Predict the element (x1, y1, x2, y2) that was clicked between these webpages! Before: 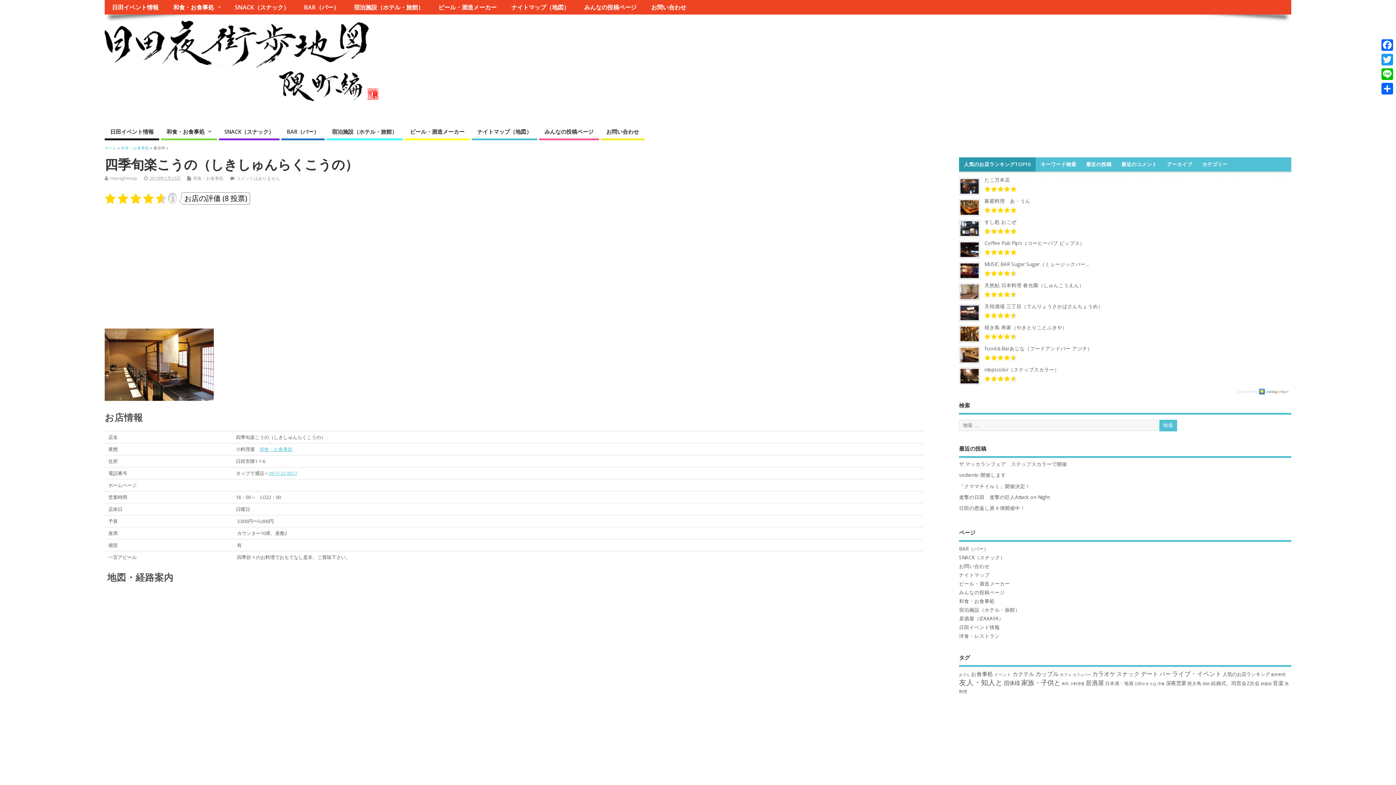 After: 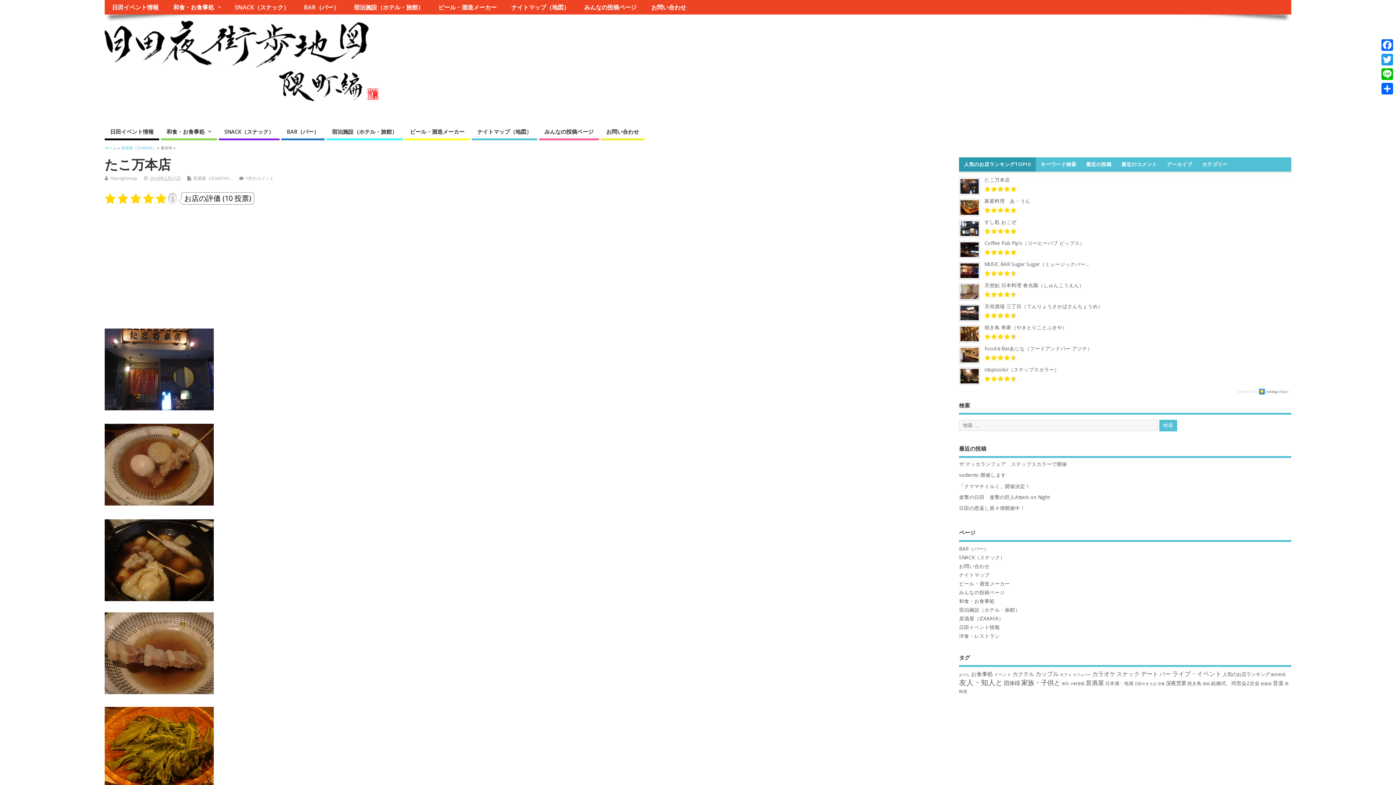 Action: bbox: (959, 177, 980, 195)